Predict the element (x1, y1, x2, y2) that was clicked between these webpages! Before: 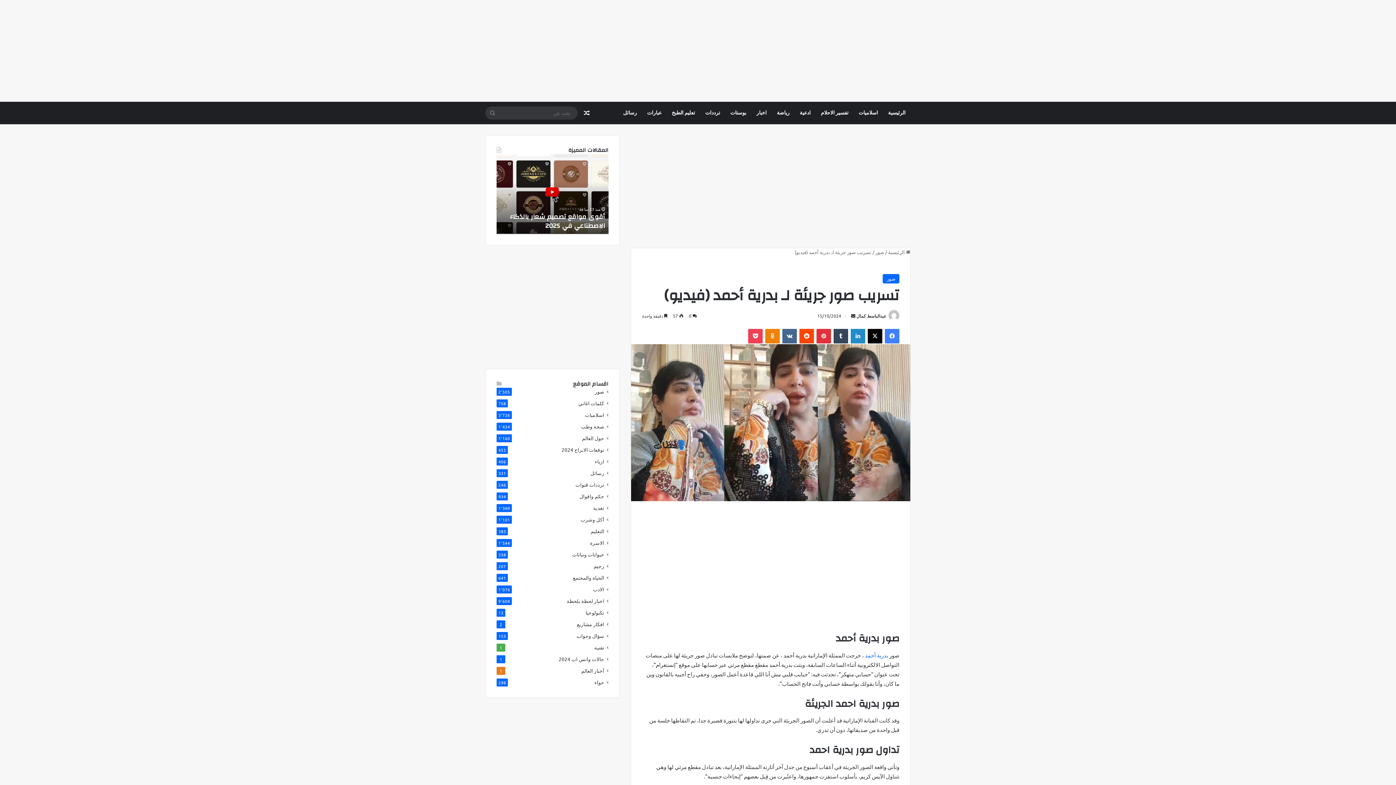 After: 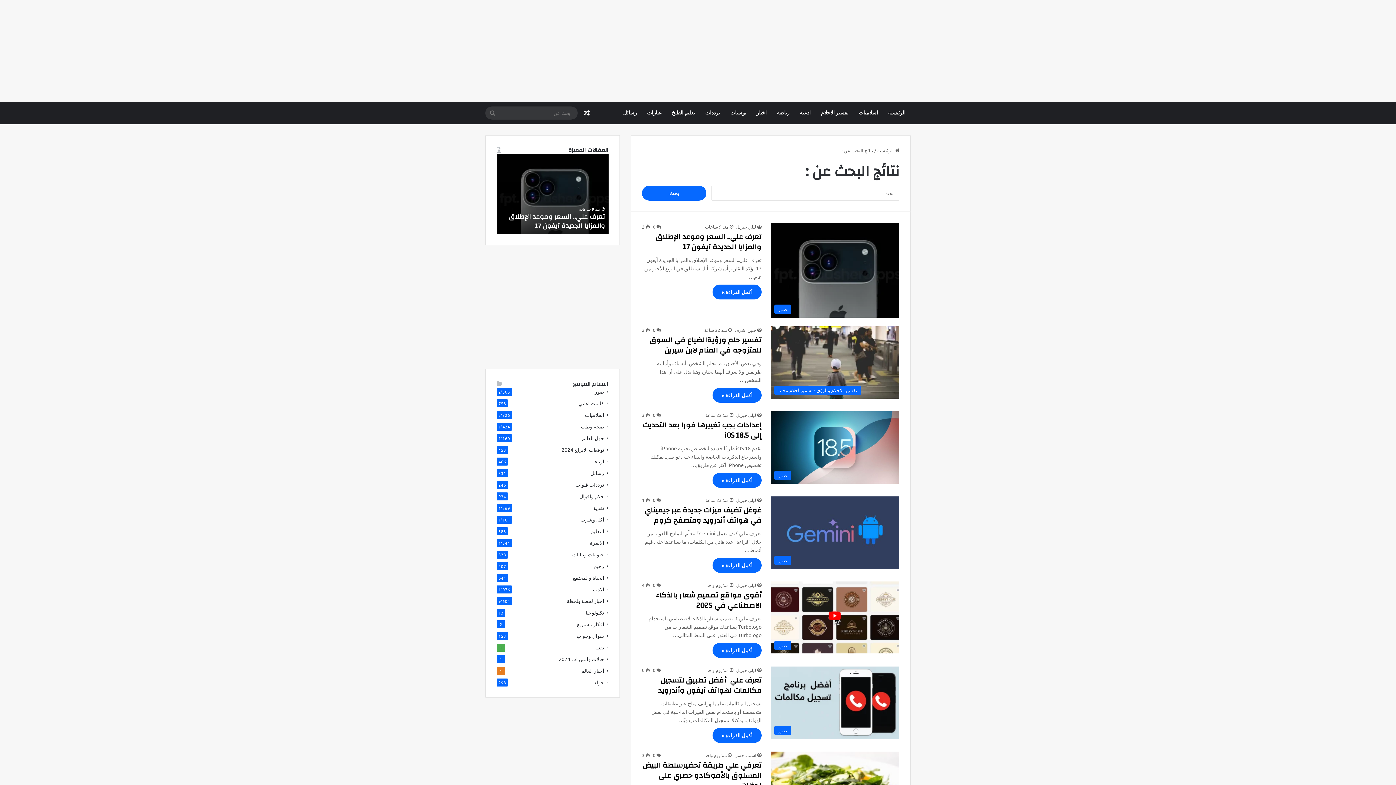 Action: label: بحث عن bbox: (485, 106, 500, 119)